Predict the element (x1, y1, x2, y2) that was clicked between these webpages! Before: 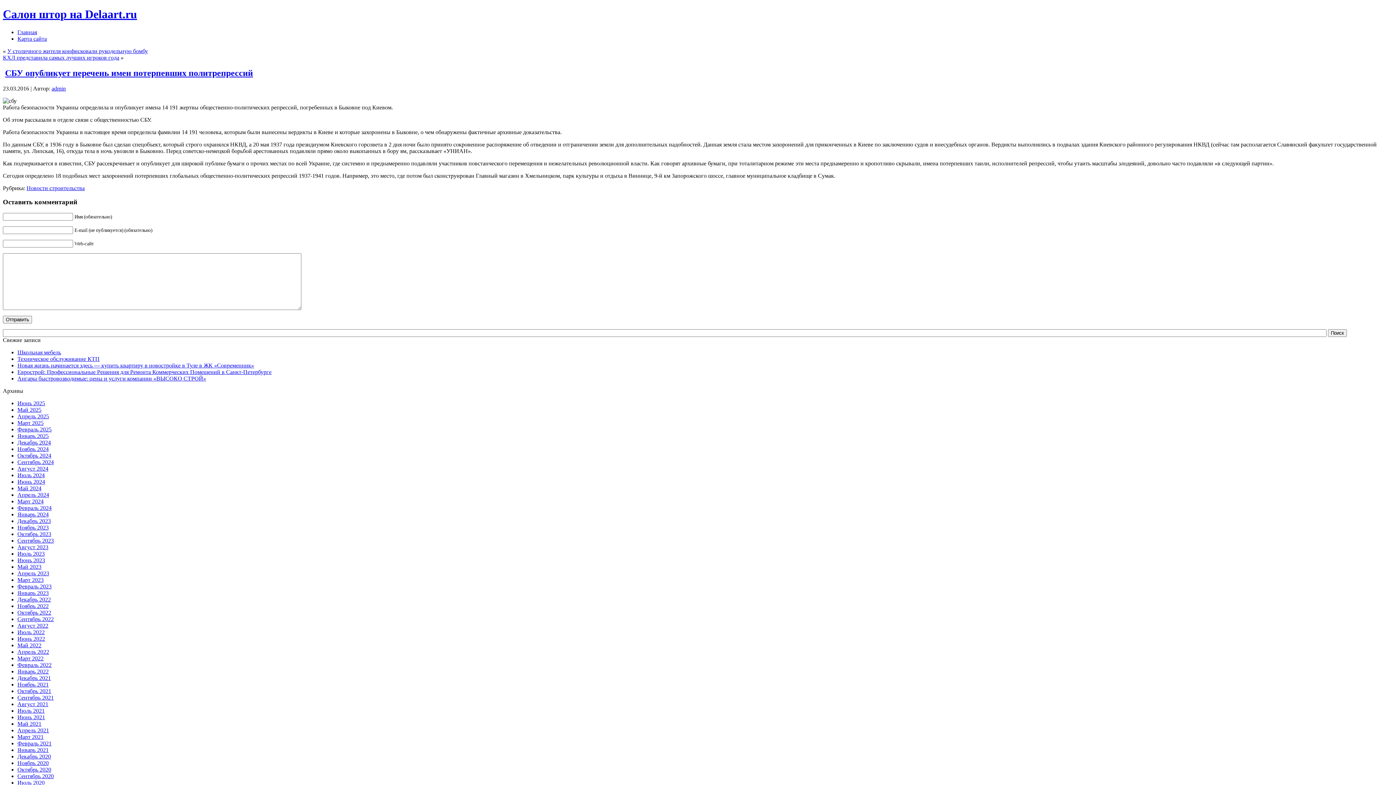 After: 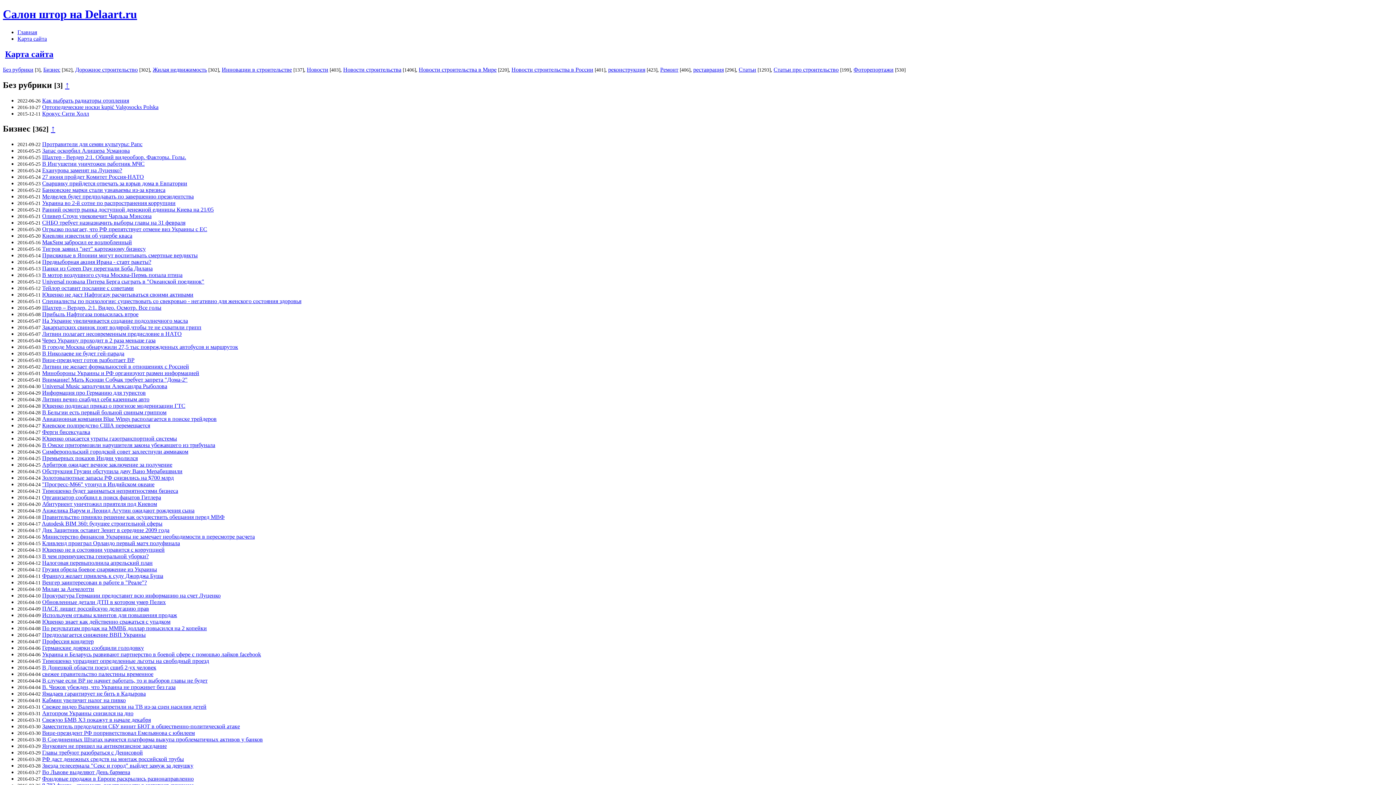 Action: bbox: (17, 35, 46, 41) label: Карта сайта